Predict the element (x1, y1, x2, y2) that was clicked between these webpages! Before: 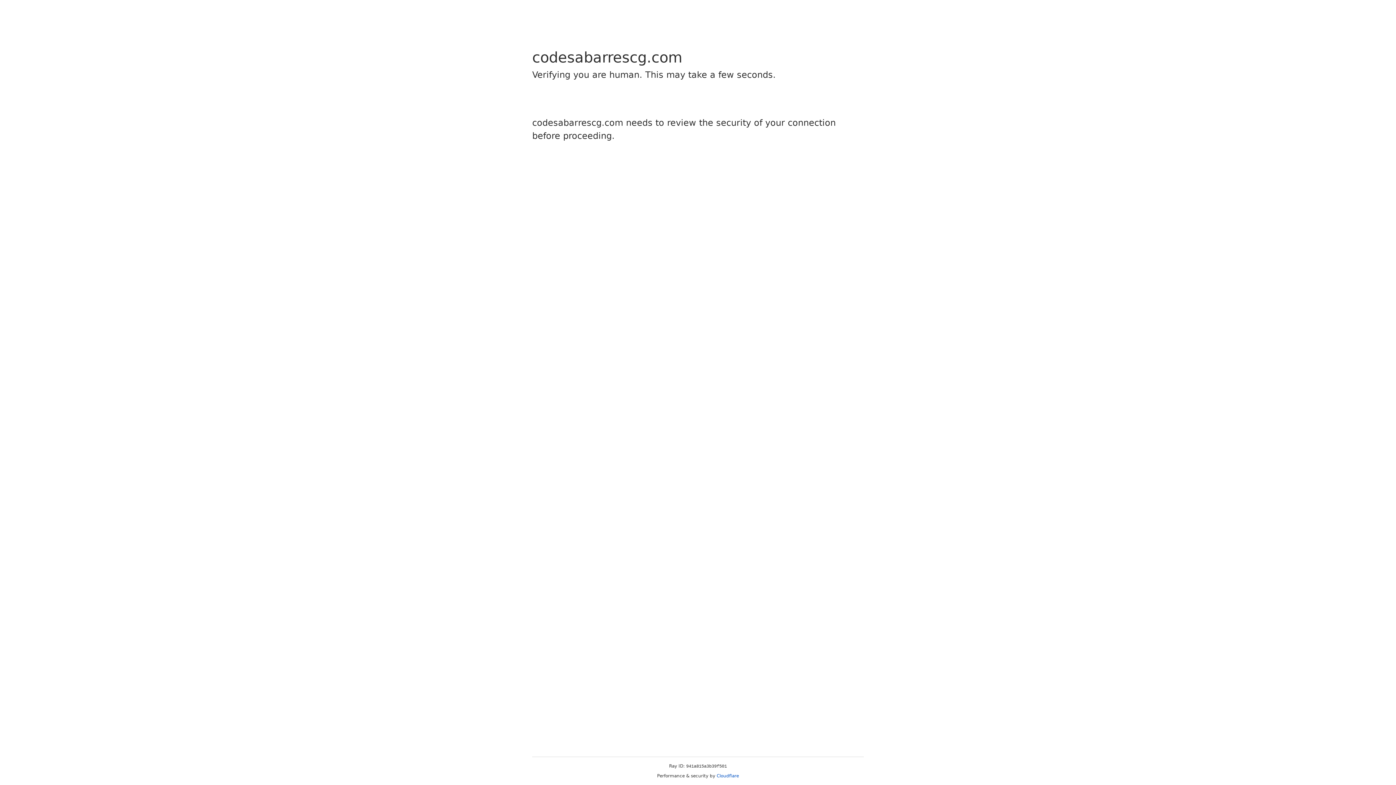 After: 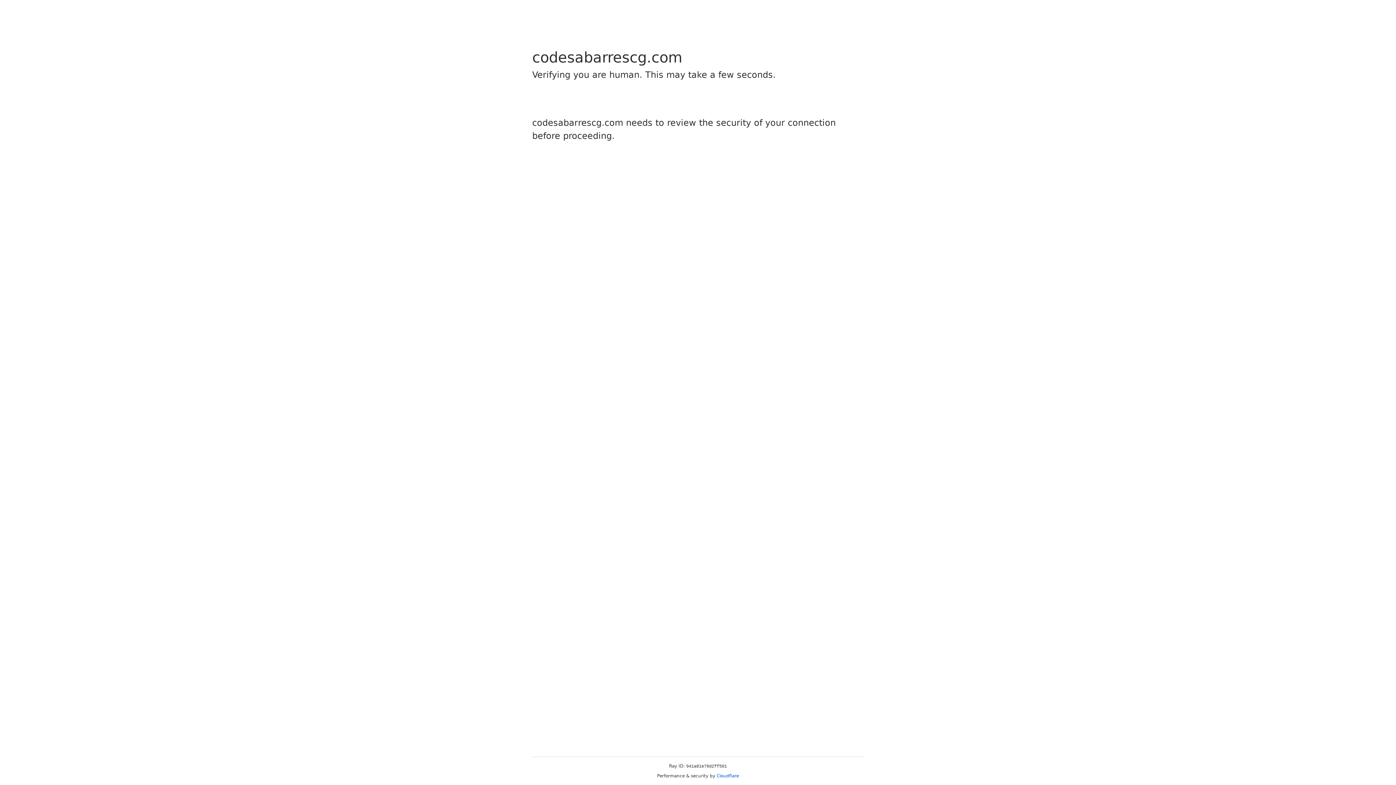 Action: bbox: (716, 773, 739, 778) label: Cloudflare